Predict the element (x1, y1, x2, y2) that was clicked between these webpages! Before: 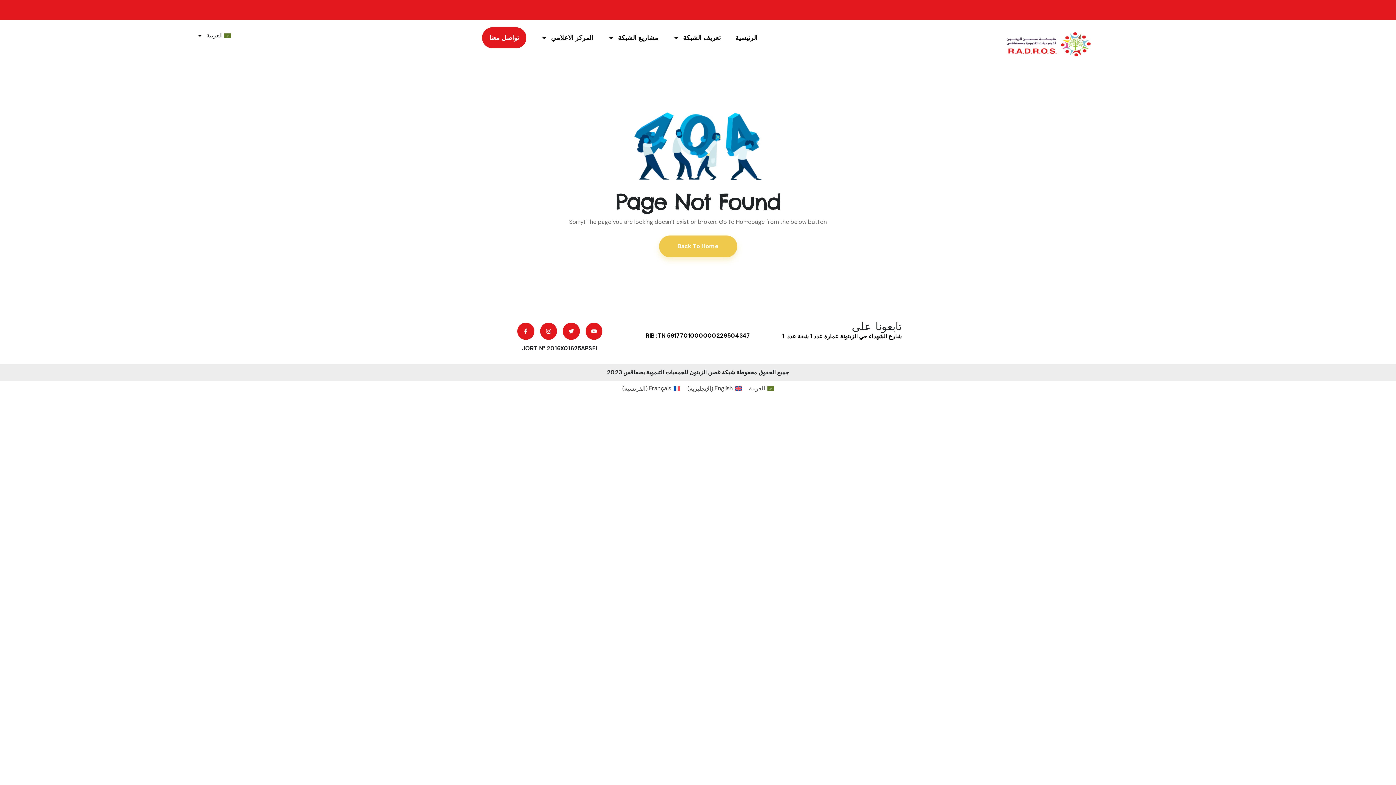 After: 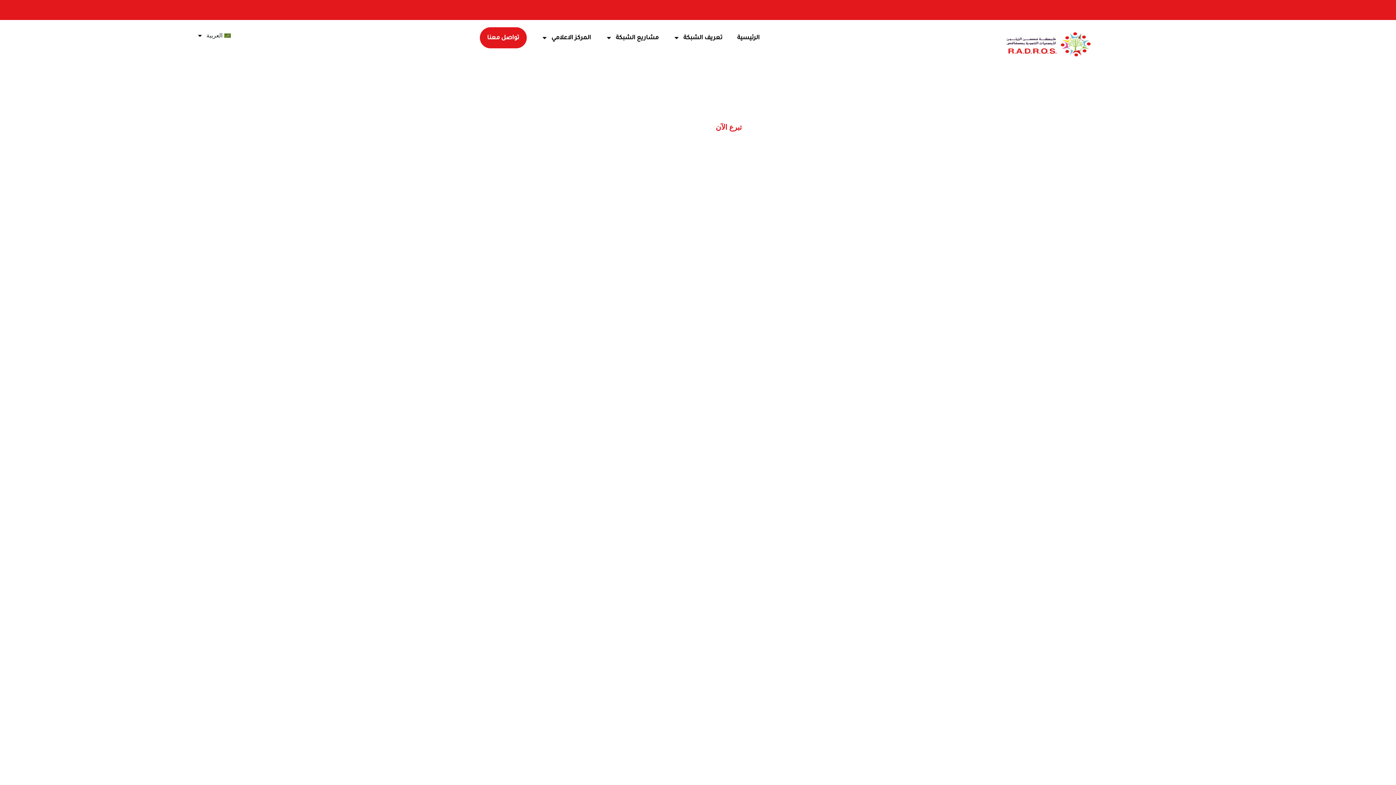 Action: bbox: (1006, 32, 1134, 56)